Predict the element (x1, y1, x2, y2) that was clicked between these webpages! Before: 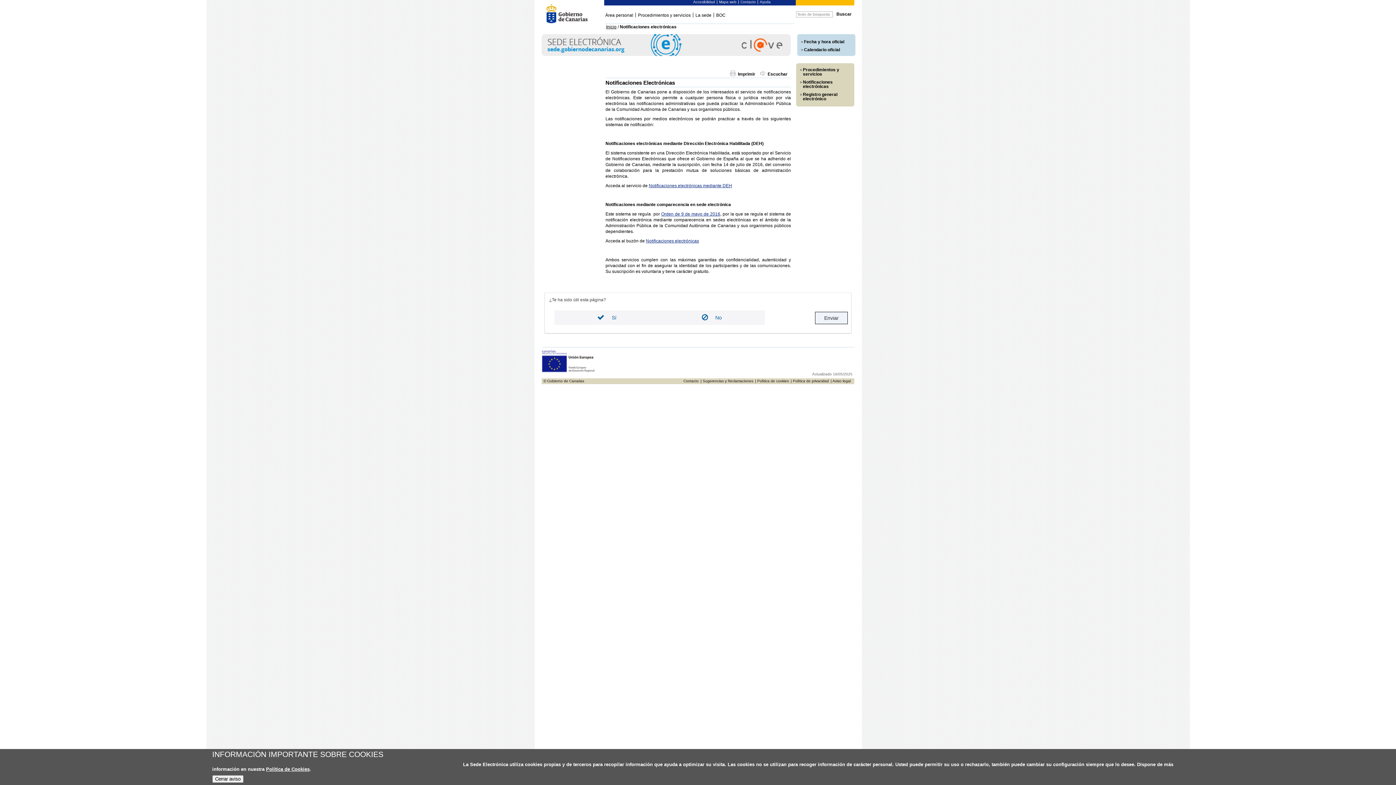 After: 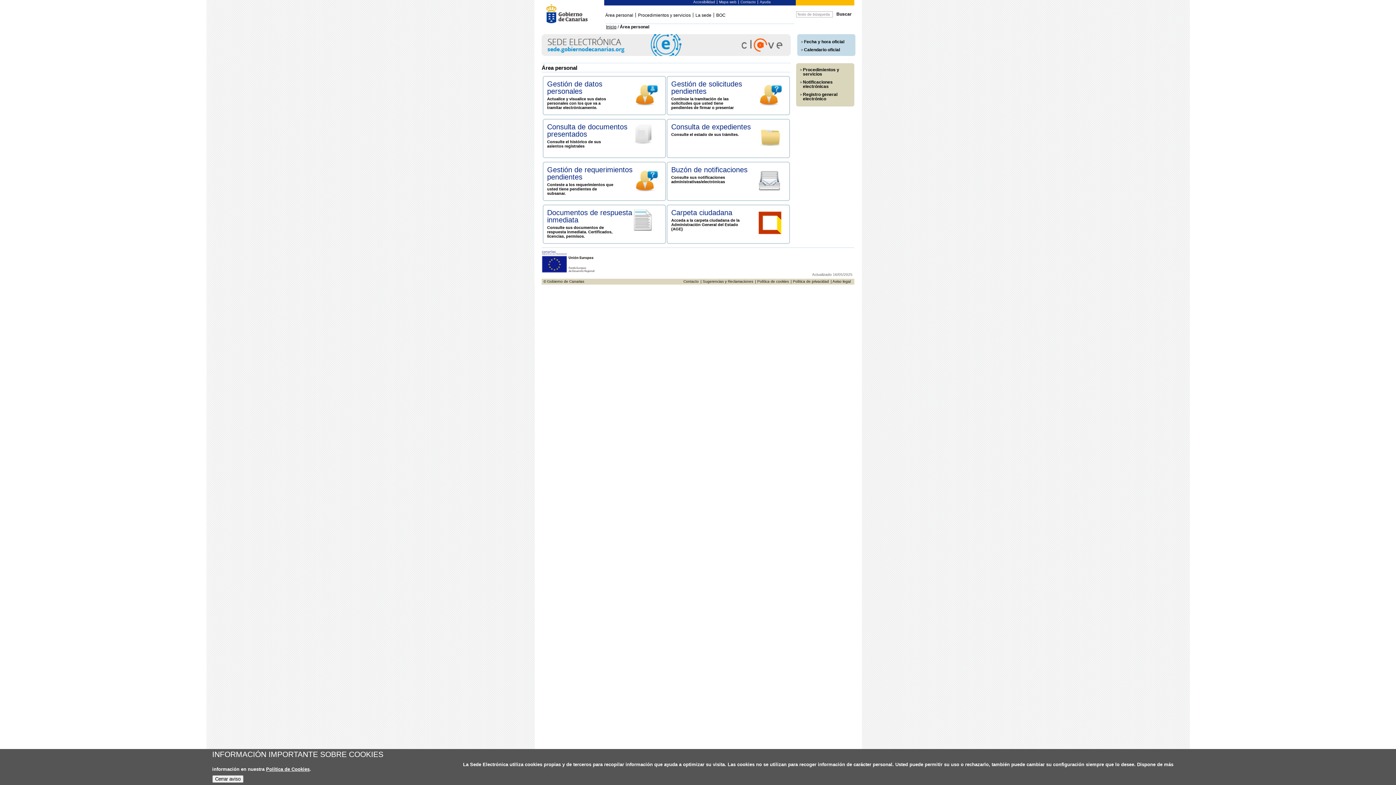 Action: bbox: (605, 12, 633, 17) label: Área personal